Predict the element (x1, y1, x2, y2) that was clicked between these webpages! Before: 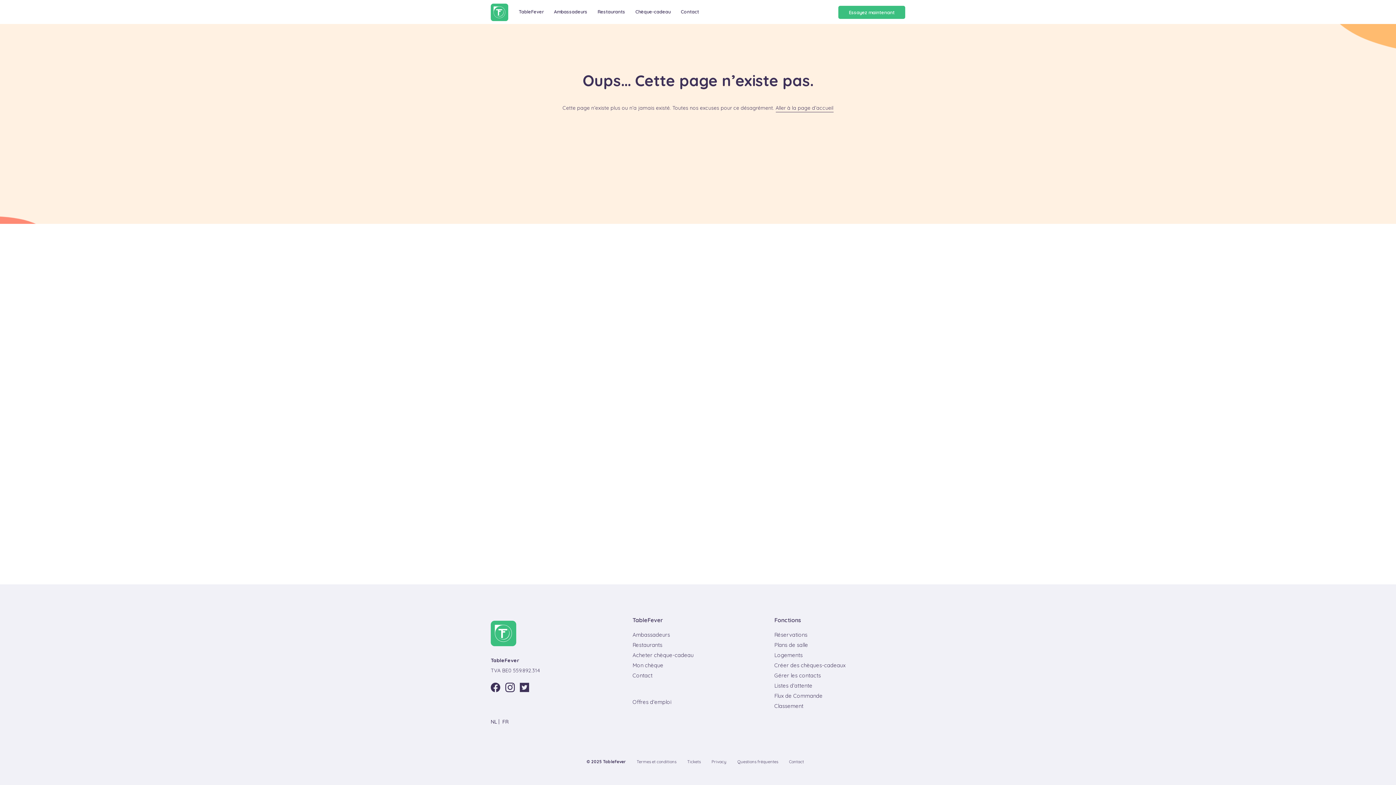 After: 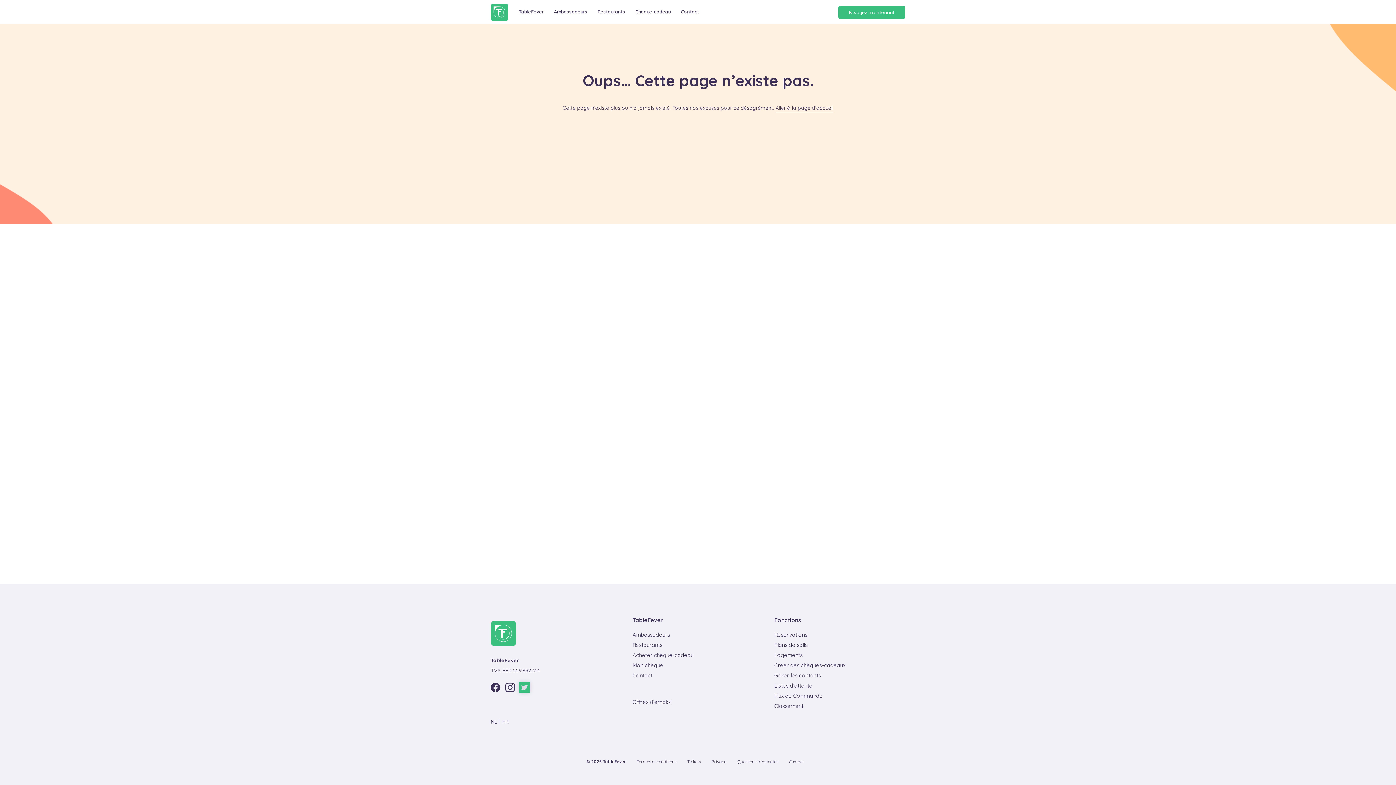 Action: bbox: (518, 683, 530, 693)